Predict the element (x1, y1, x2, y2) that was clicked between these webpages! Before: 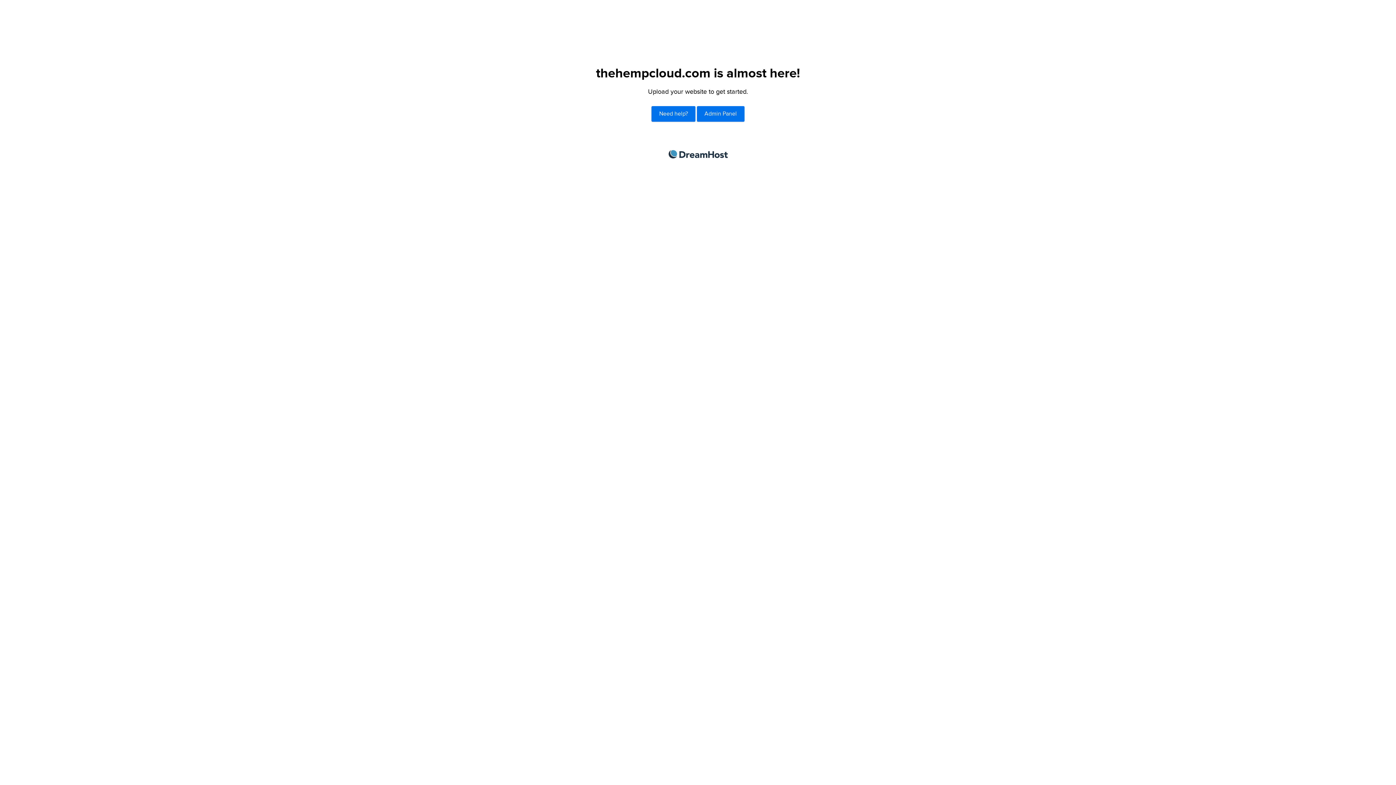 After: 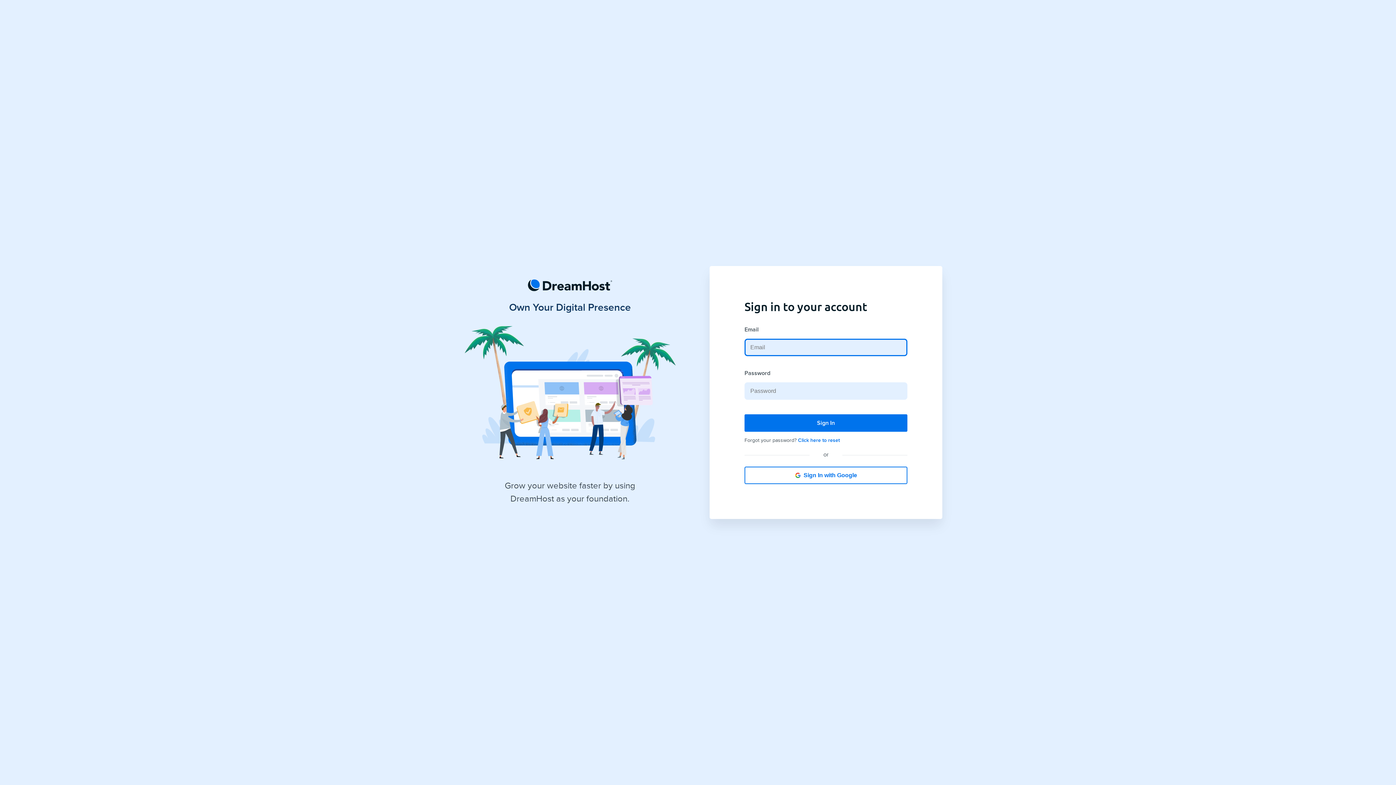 Action: bbox: (697, 106, 744, 121) label: Admin Panel